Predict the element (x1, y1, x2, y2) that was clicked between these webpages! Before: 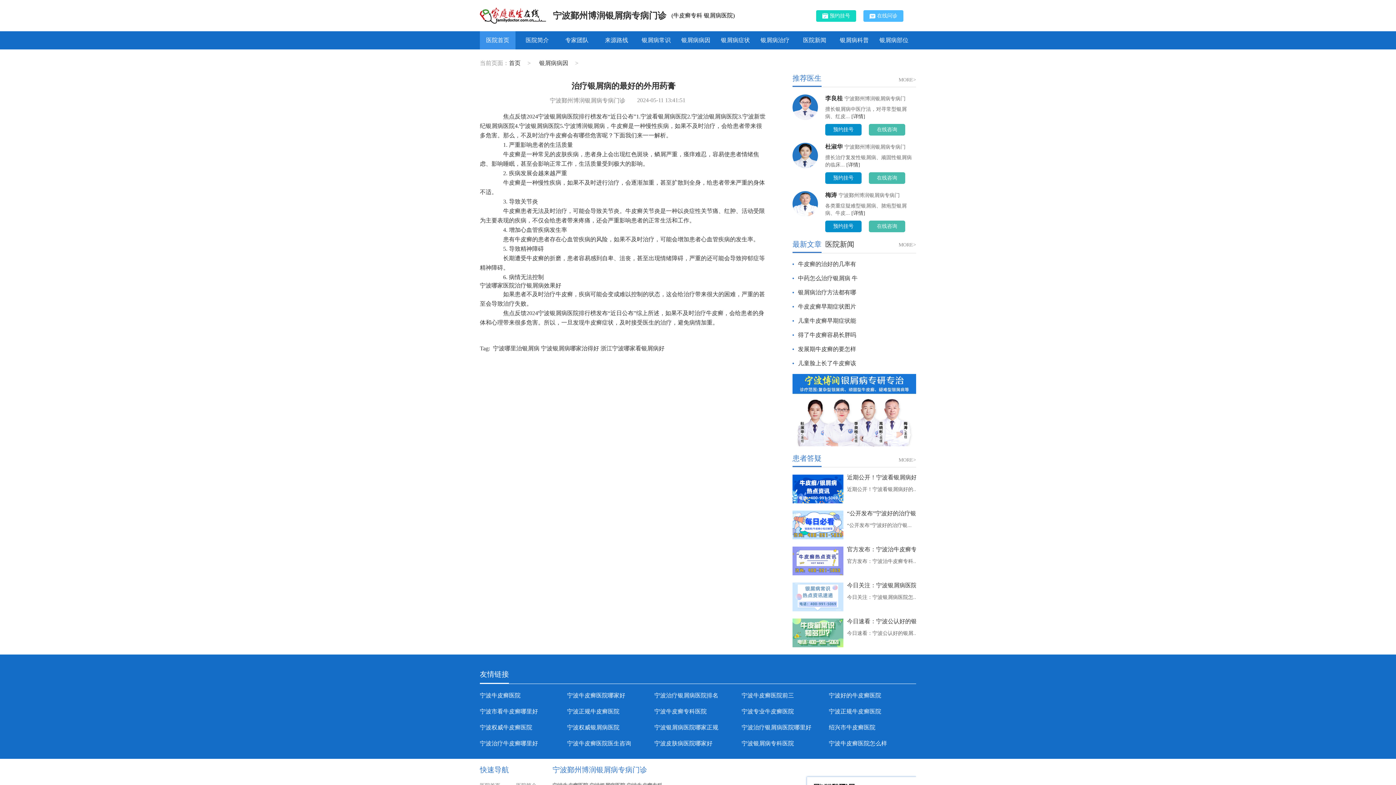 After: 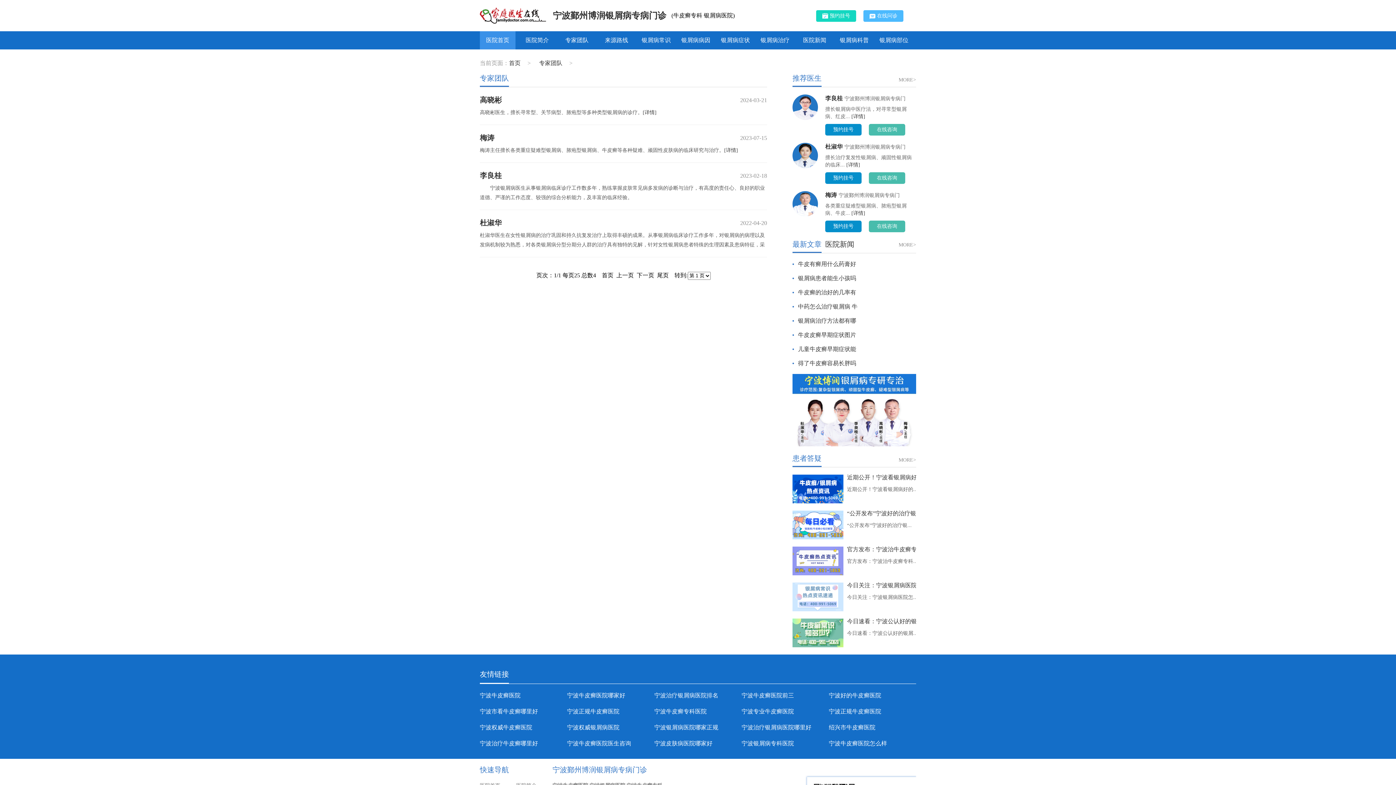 Action: bbox: (559, 31, 594, 49) label: 专家团队